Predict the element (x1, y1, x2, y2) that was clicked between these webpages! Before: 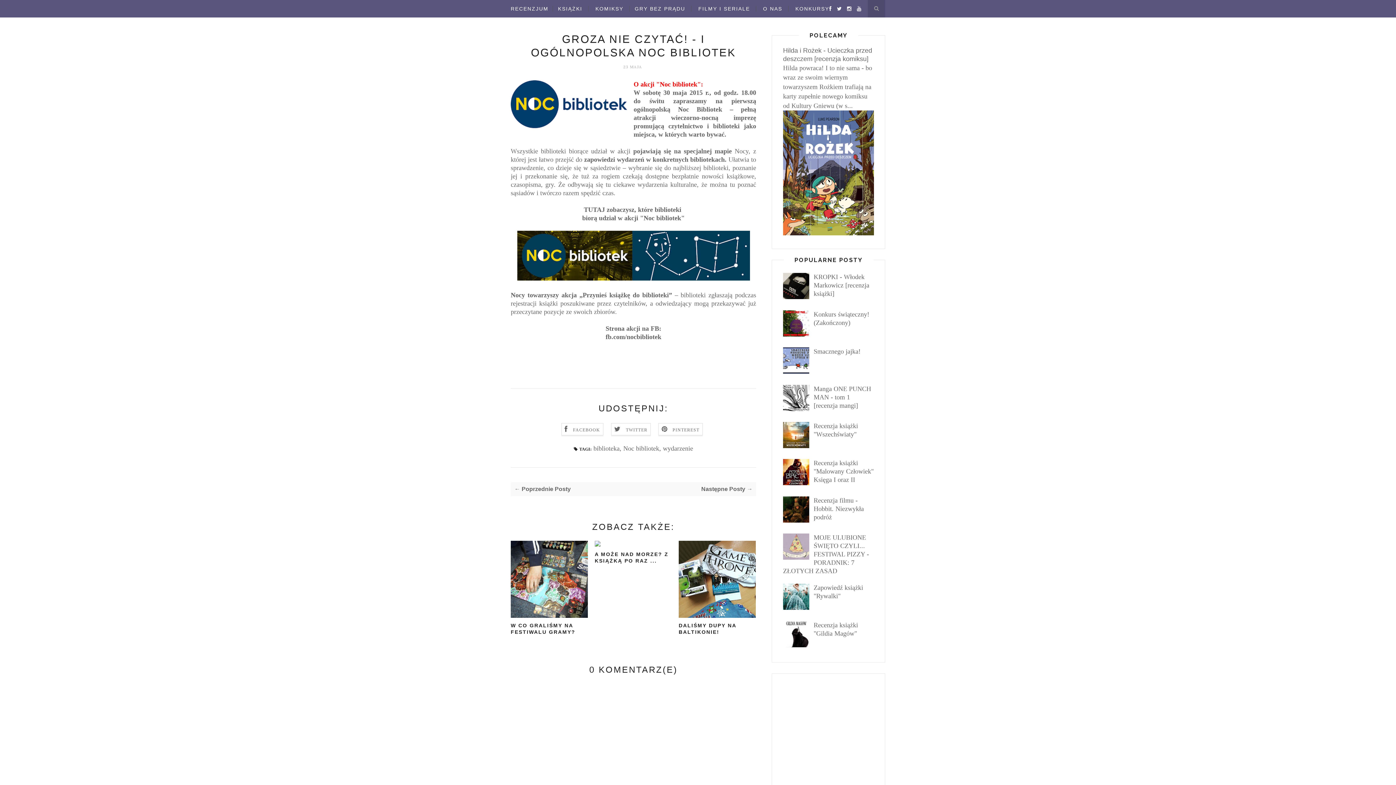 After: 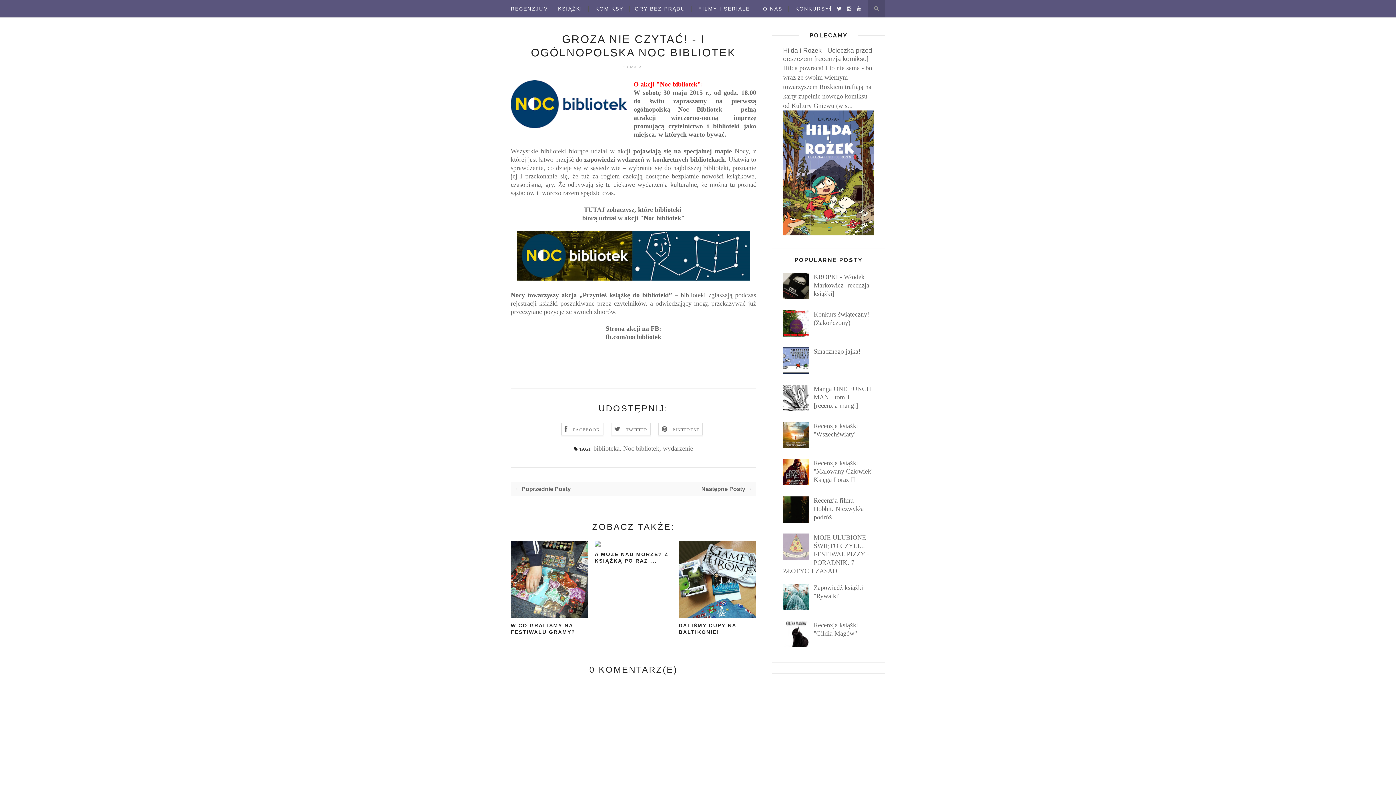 Action: bbox: (783, 554, 812, 561)